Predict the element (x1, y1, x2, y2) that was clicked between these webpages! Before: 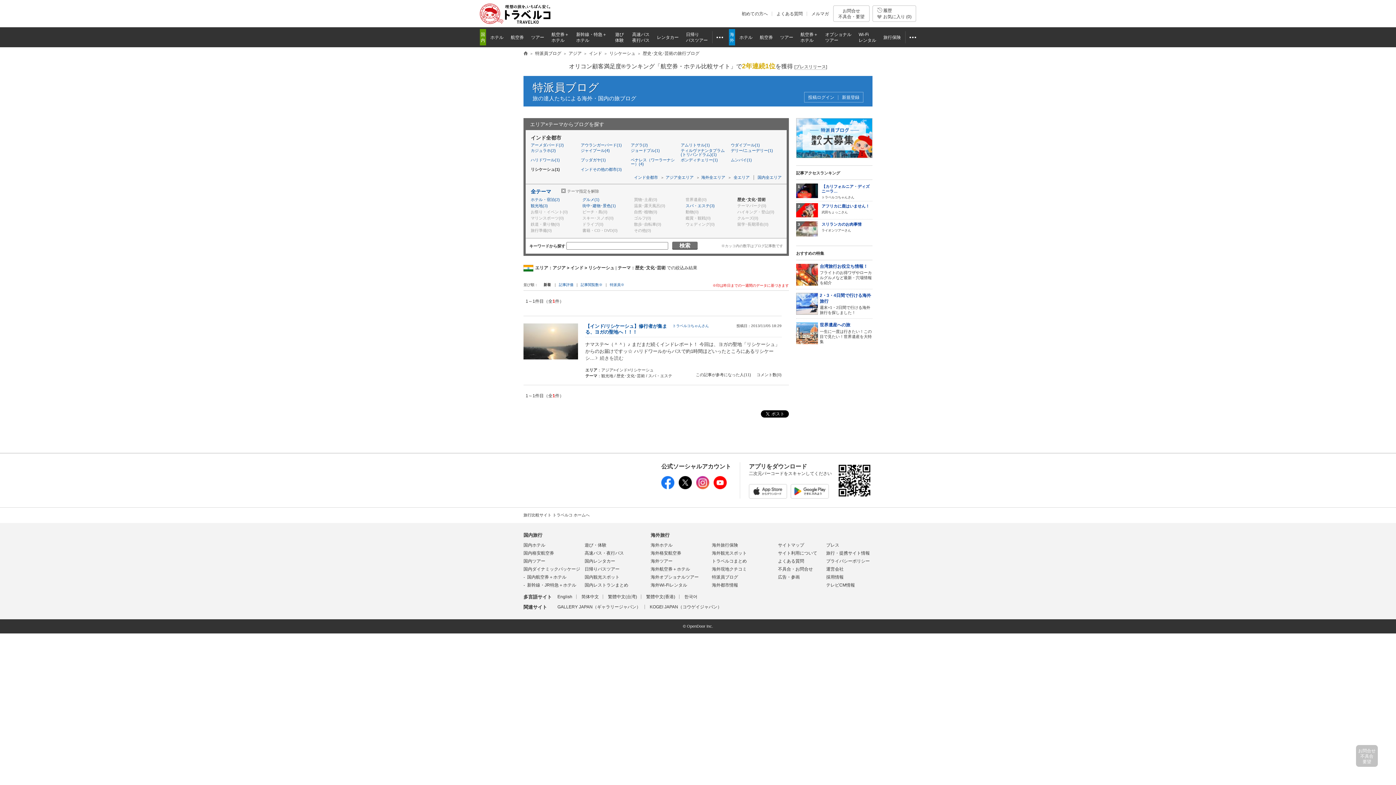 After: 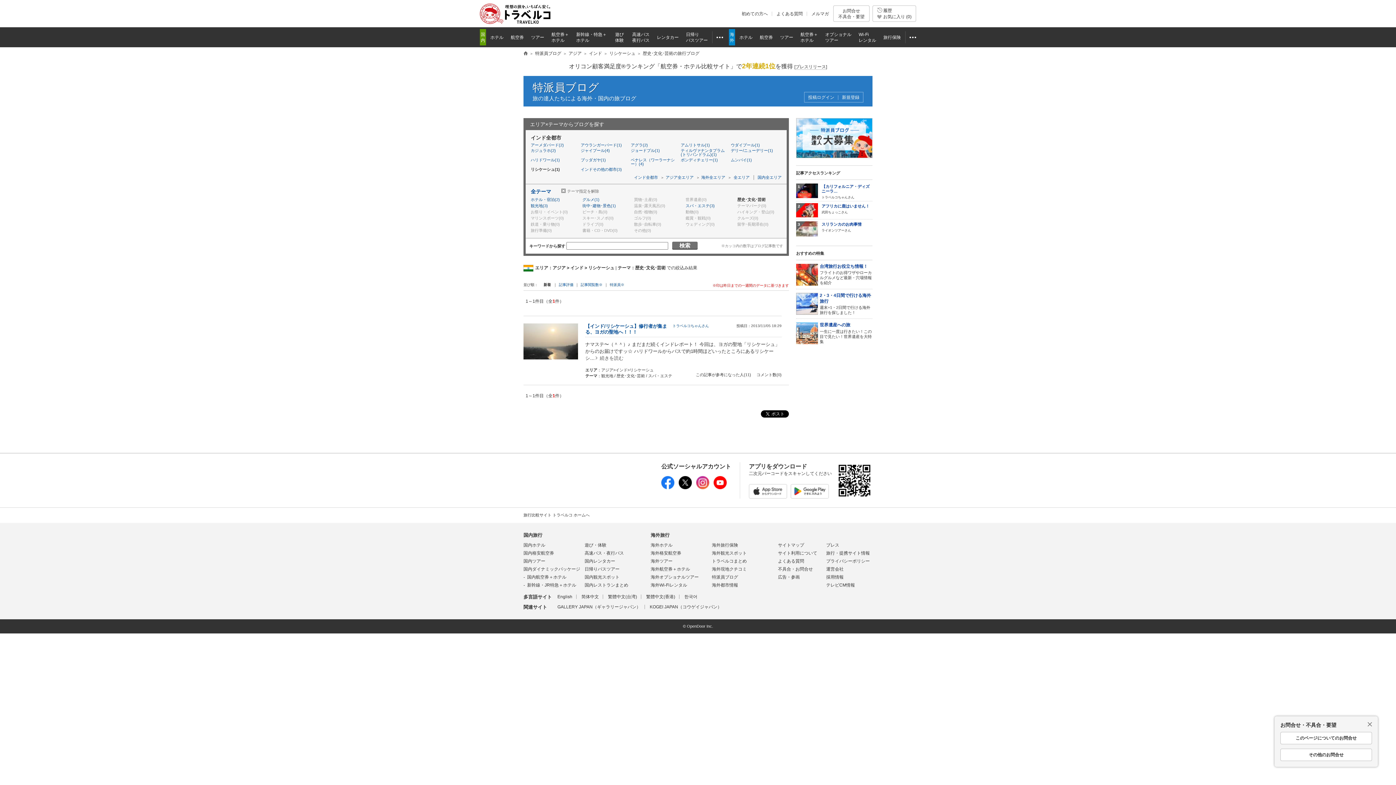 Action: label: お問合せ
不具合
要望 bbox: (1356, 745, 1378, 767)